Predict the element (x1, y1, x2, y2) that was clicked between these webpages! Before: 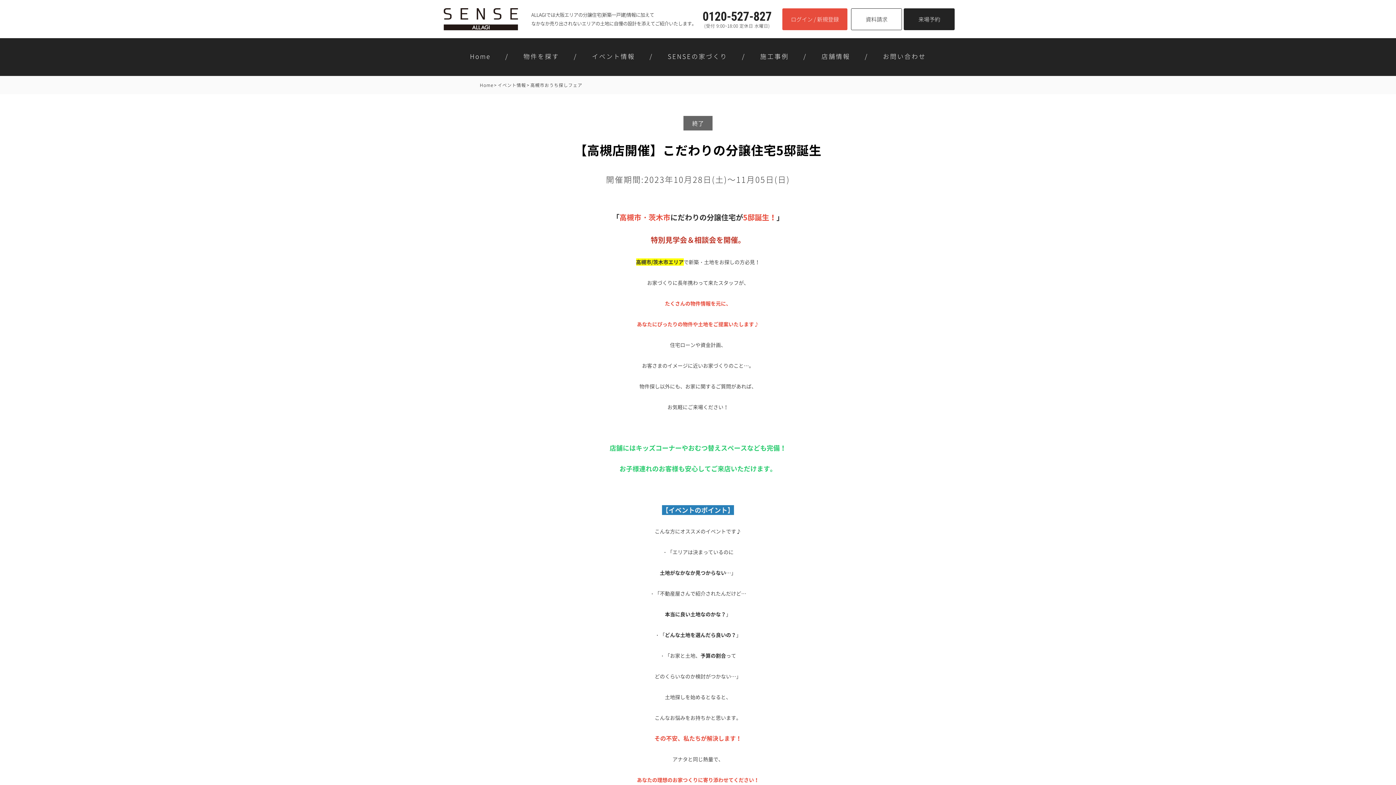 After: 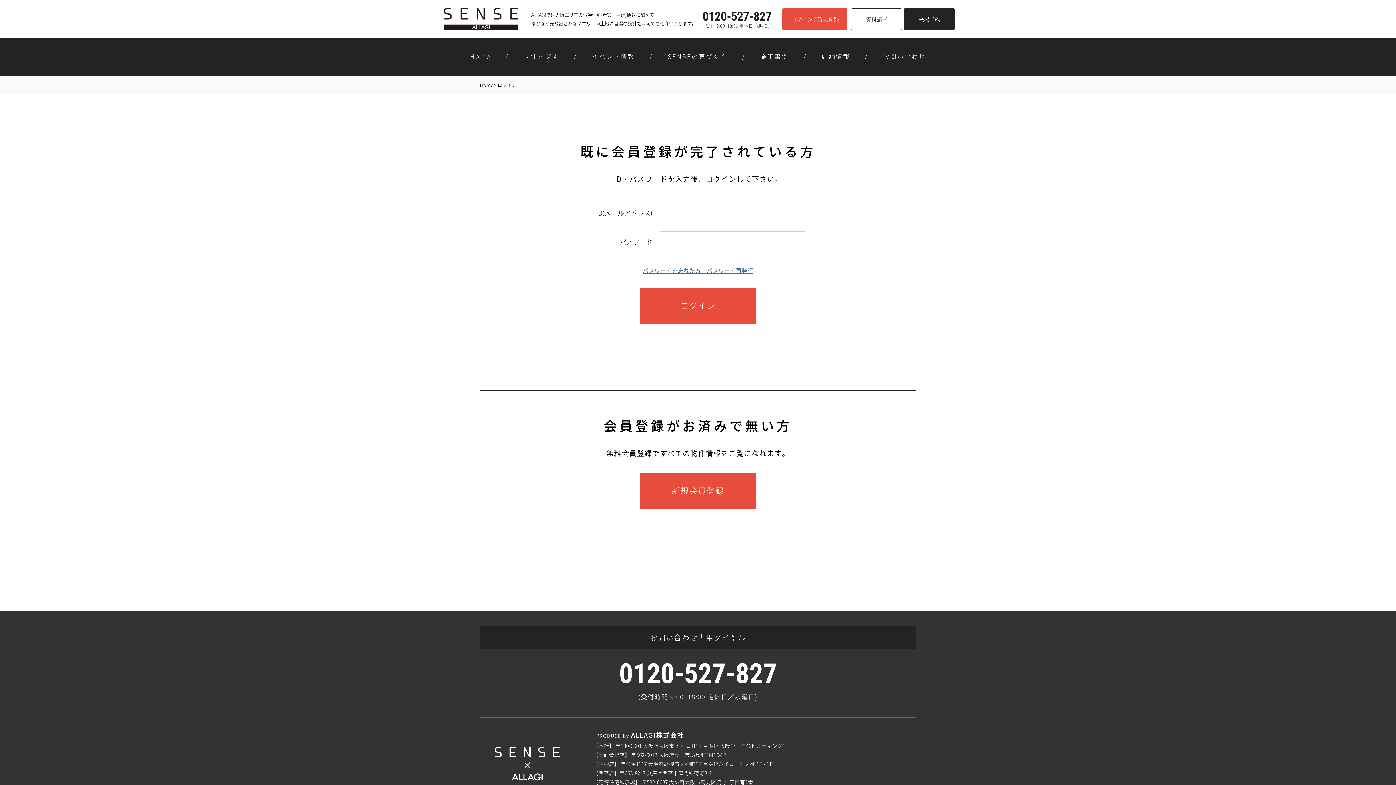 Action: bbox: (782, 8, 847, 30) label: ログイン / 新規登録